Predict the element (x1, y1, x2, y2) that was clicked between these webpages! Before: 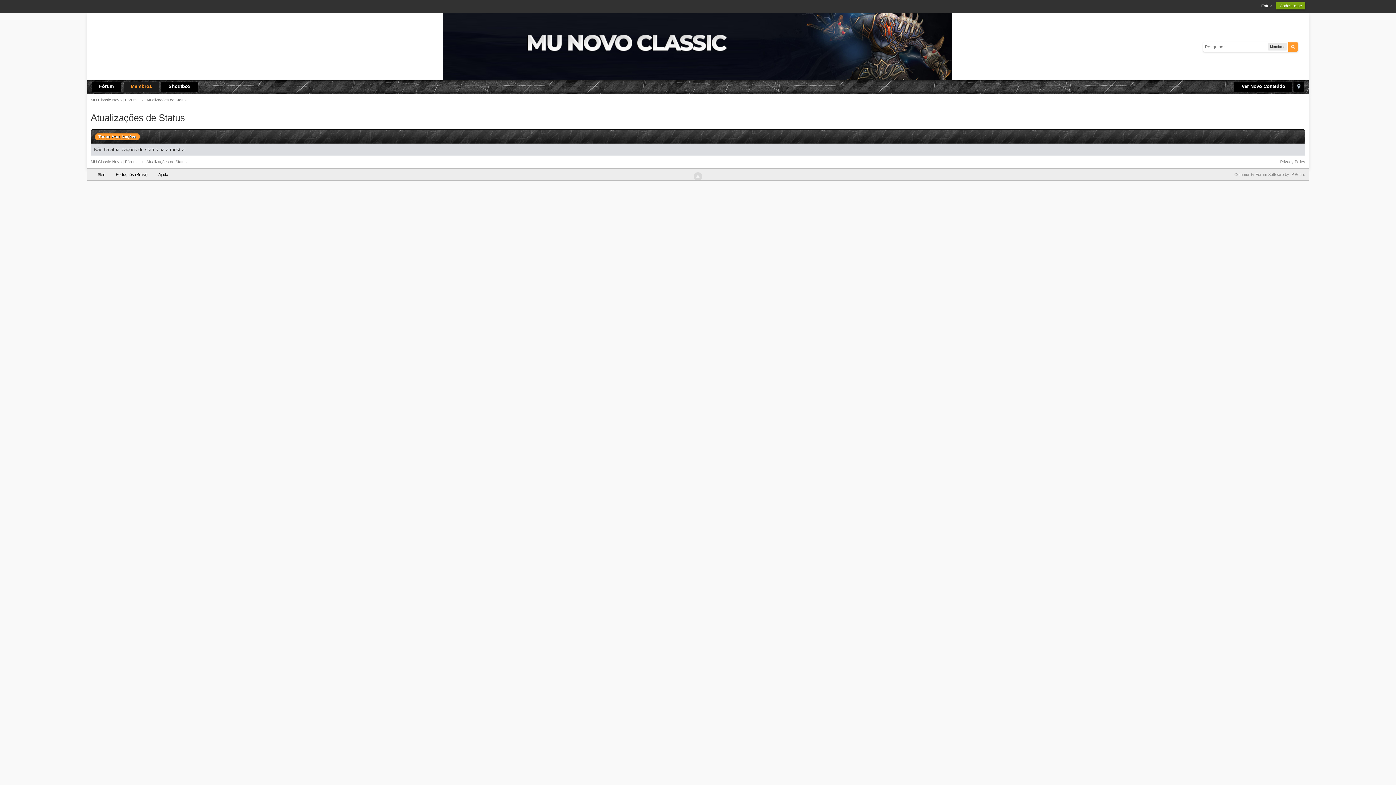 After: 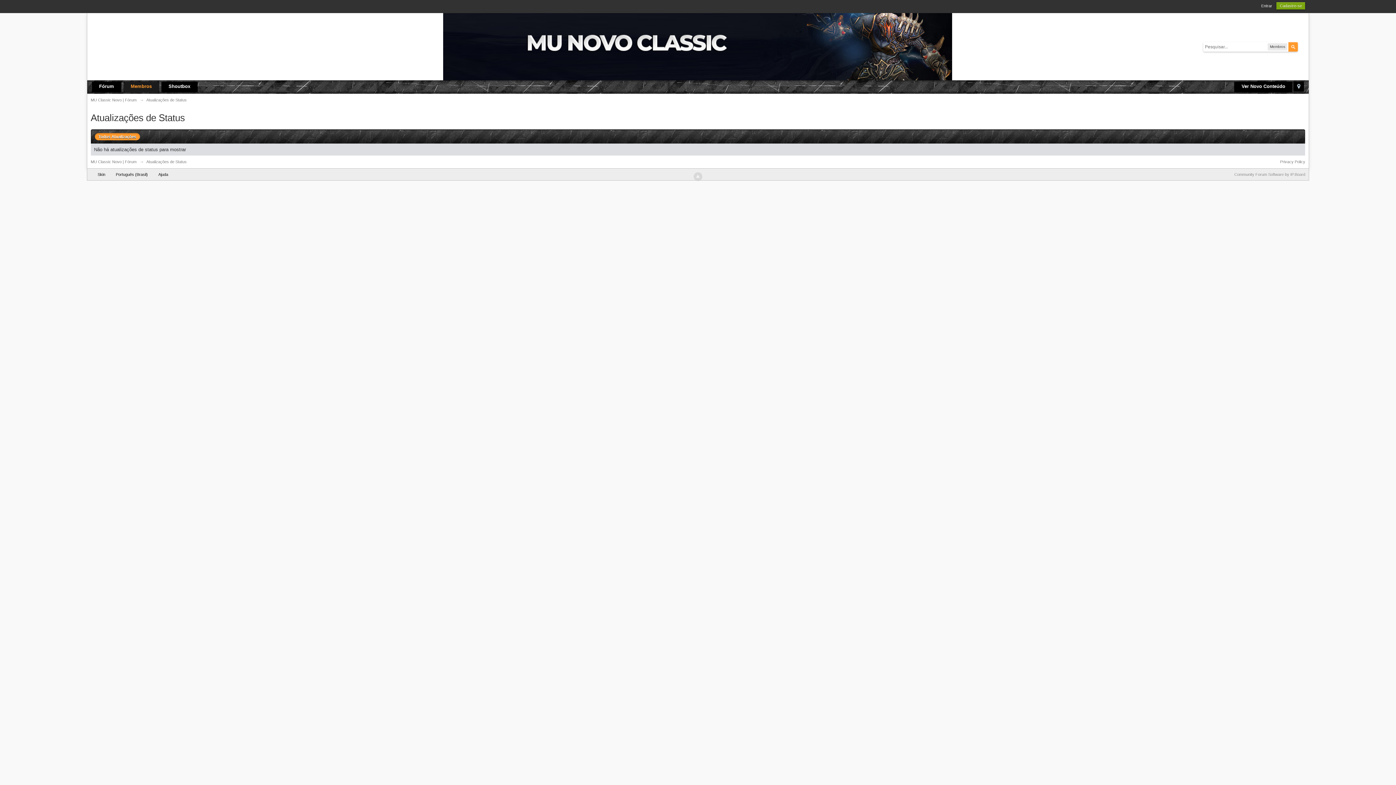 Action: label: Todos Atualizações bbox: (94, 133, 139, 140)